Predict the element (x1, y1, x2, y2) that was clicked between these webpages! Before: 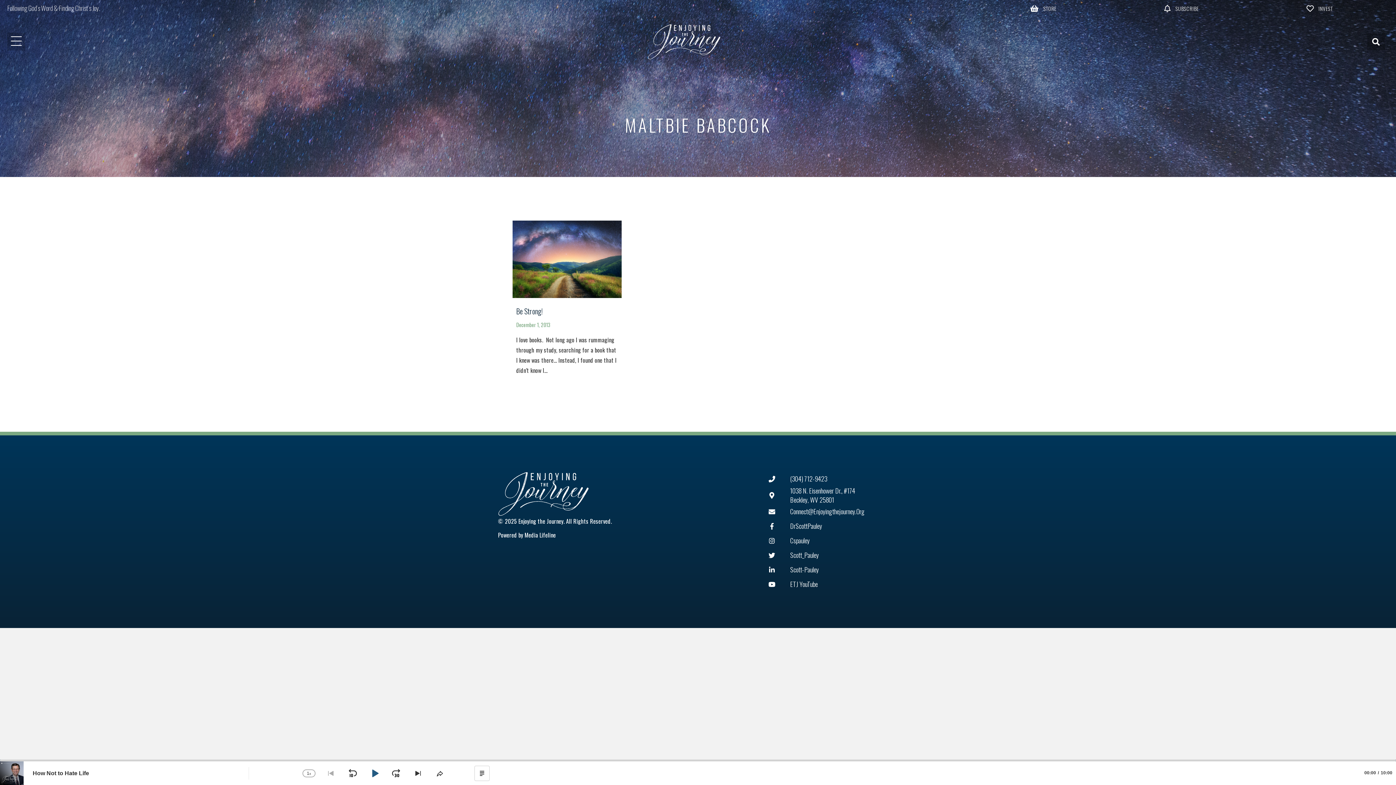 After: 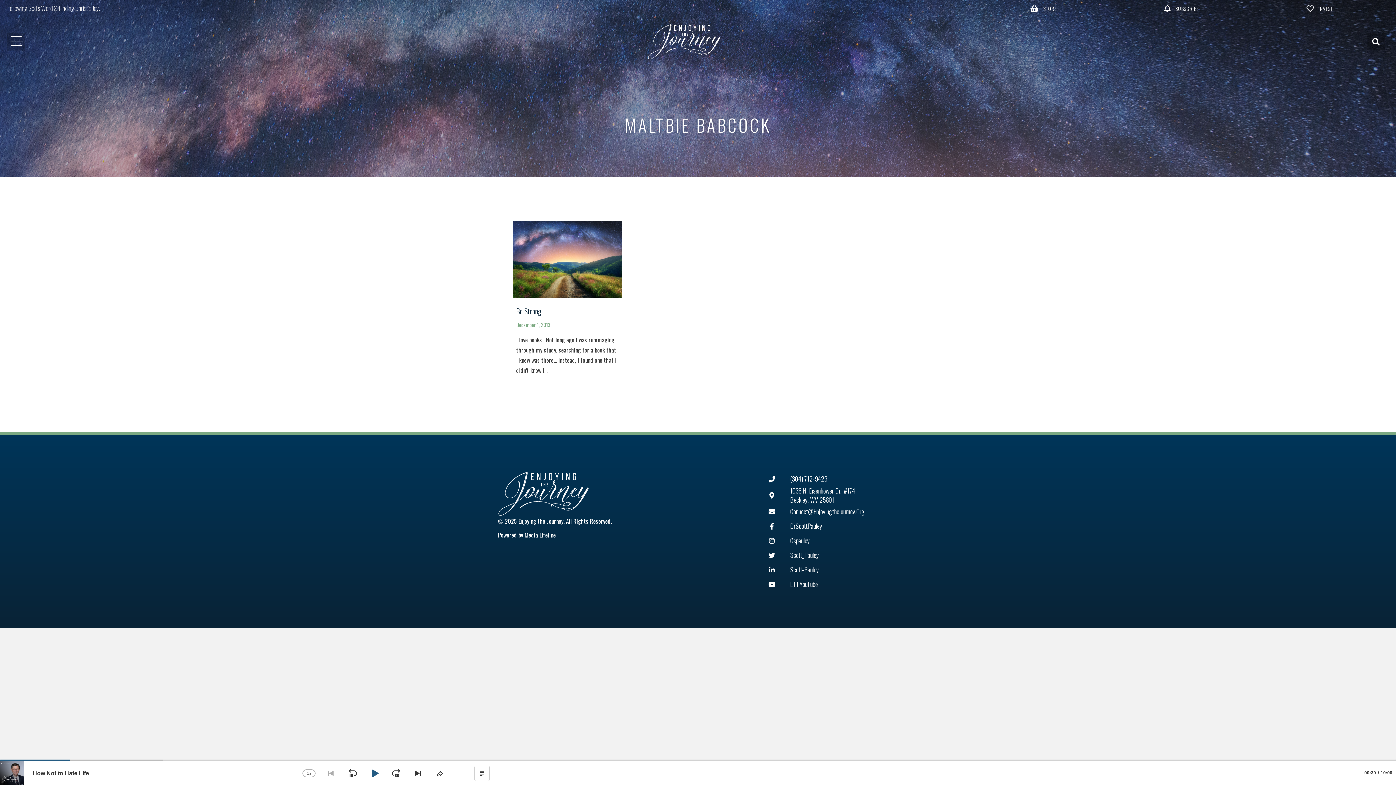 Action: label: Jump Forward bbox: (389, 766, 403, 780)